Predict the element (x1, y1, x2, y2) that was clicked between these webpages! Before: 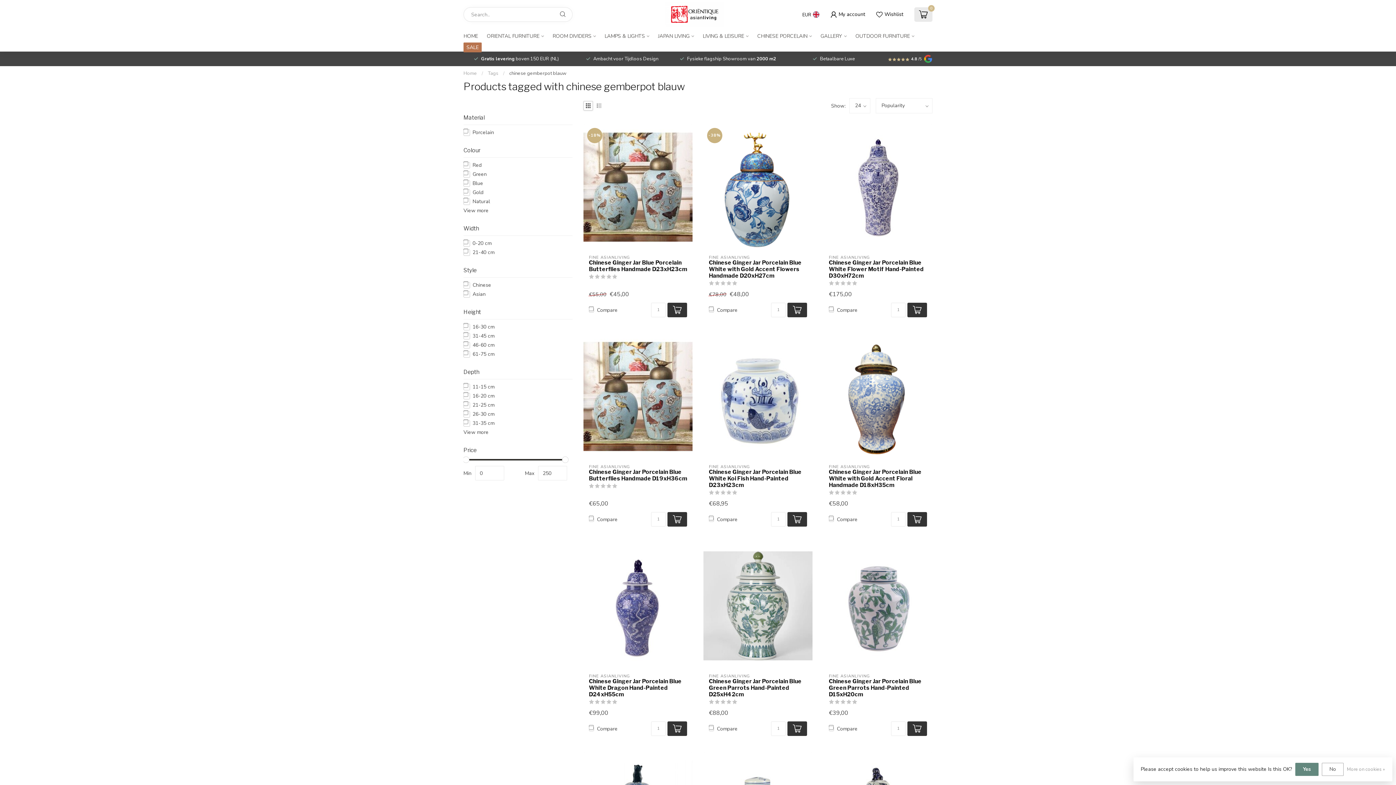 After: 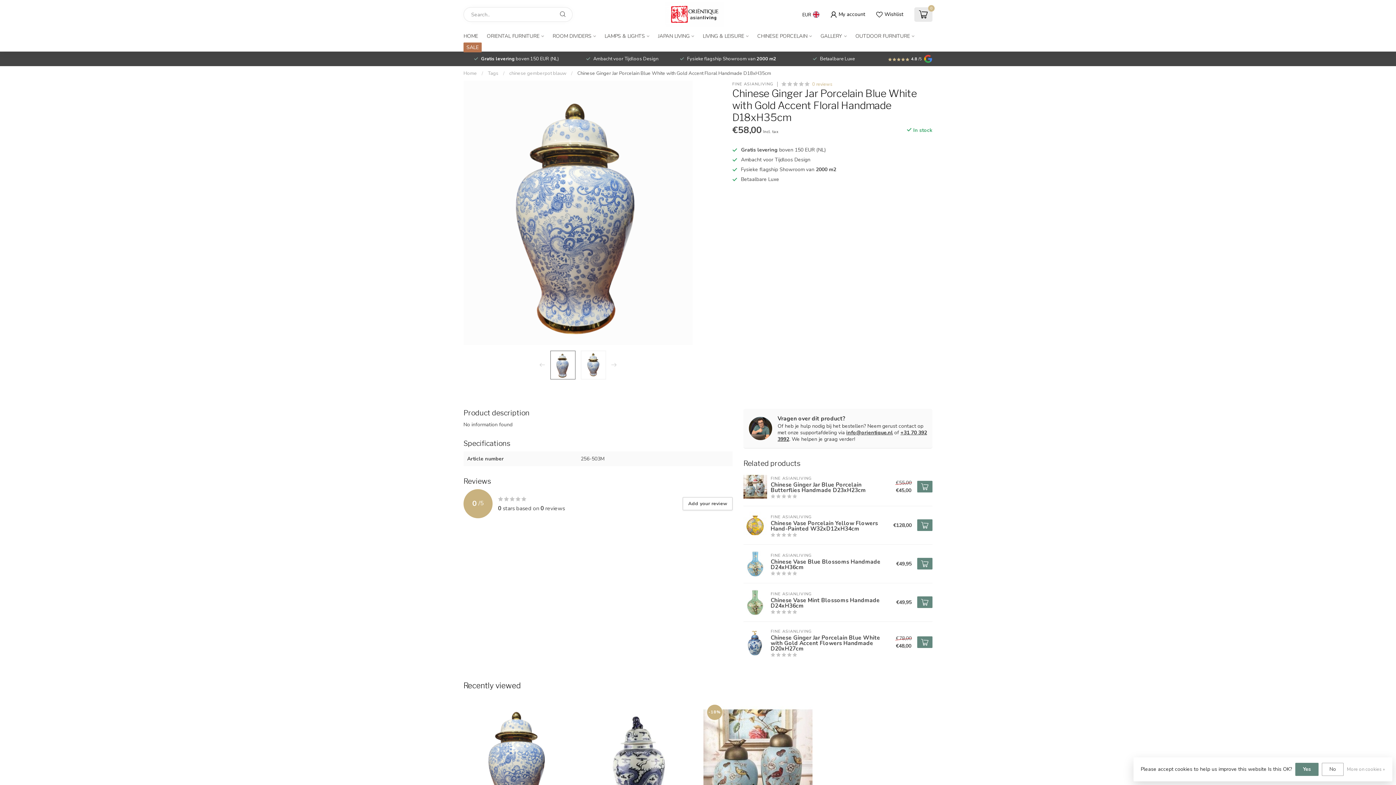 Action: bbox: (829, 469, 927, 488) label: Chinese Ginger Jar Porcelain Blue White with Gold Accent Floral Handmade D18xH35cm